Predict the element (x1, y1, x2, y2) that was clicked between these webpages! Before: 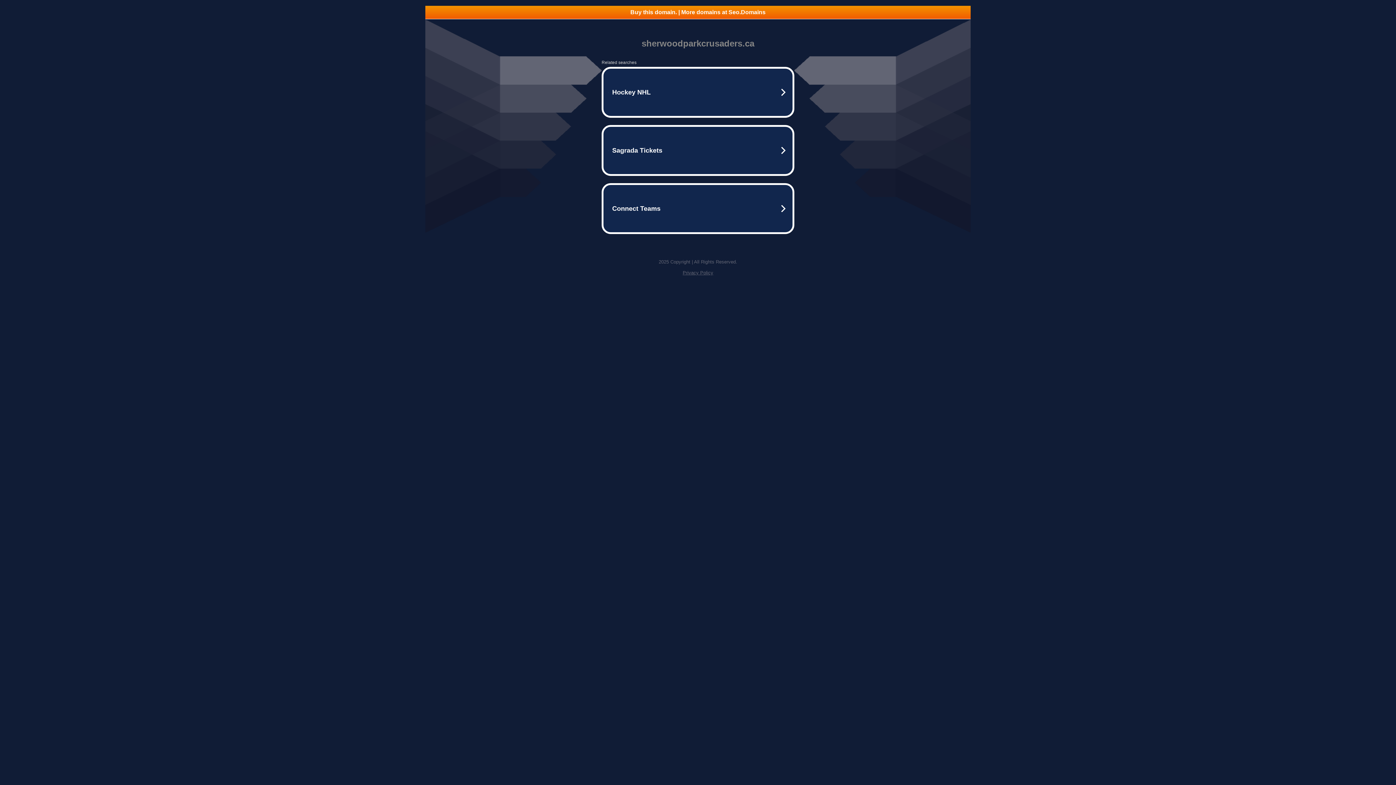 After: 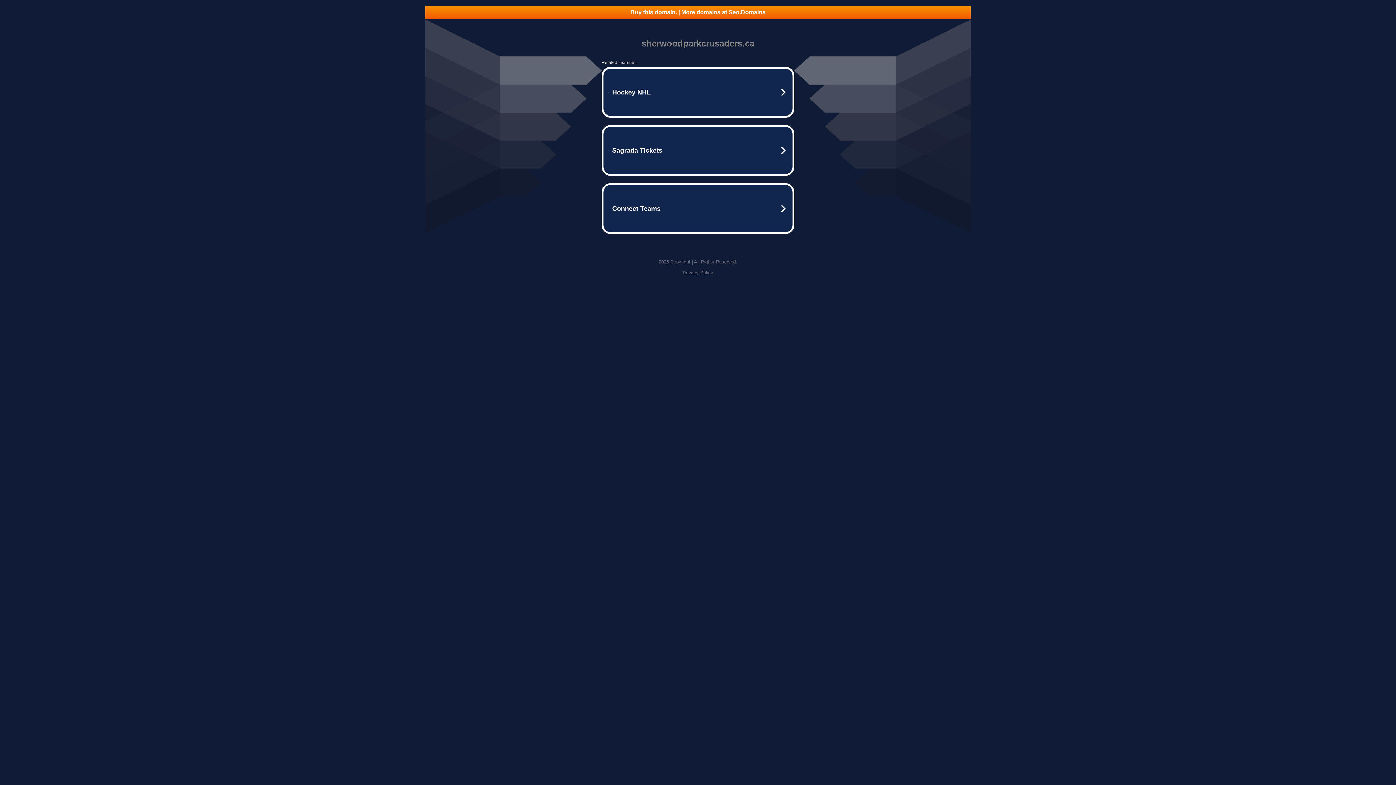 Action: bbox: (682, 270, 713, 275) label: Privacy Policy